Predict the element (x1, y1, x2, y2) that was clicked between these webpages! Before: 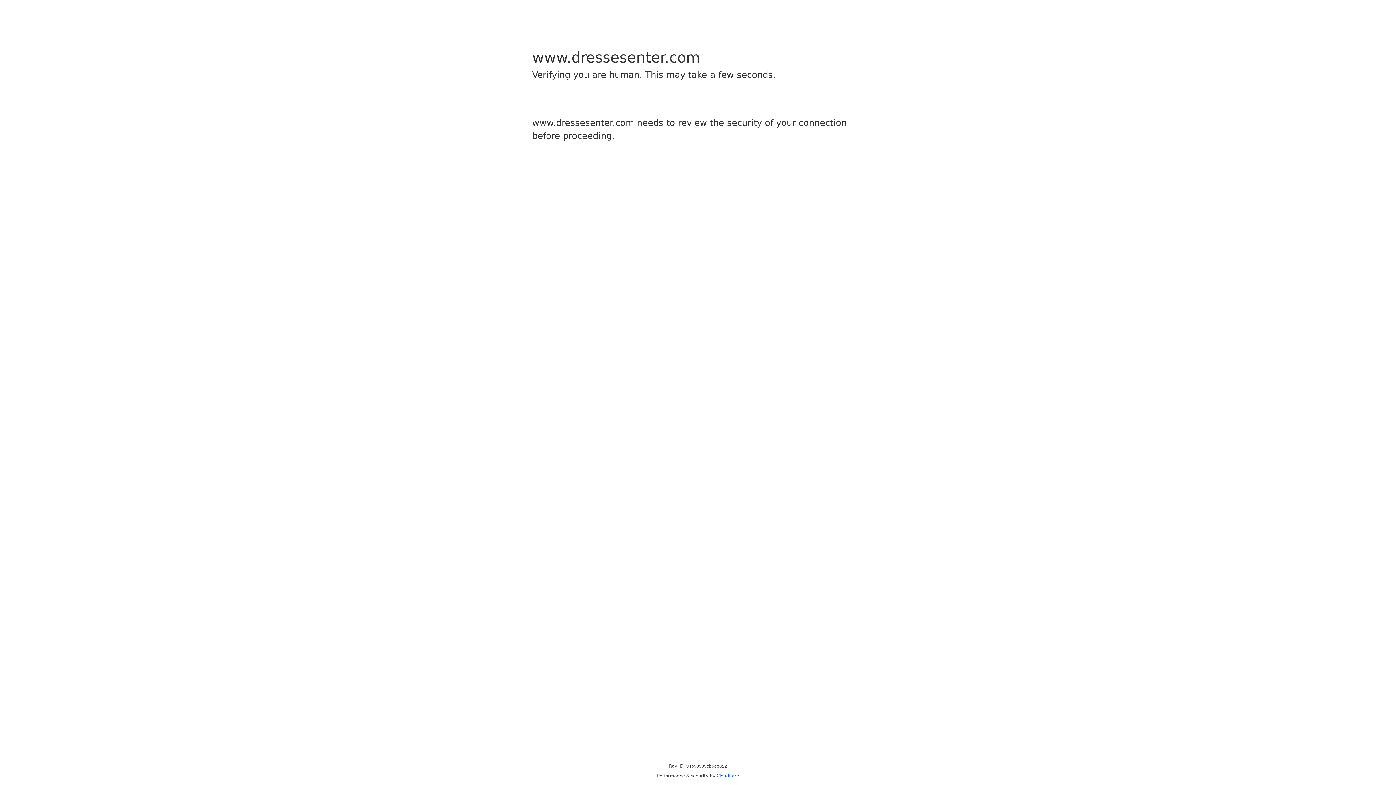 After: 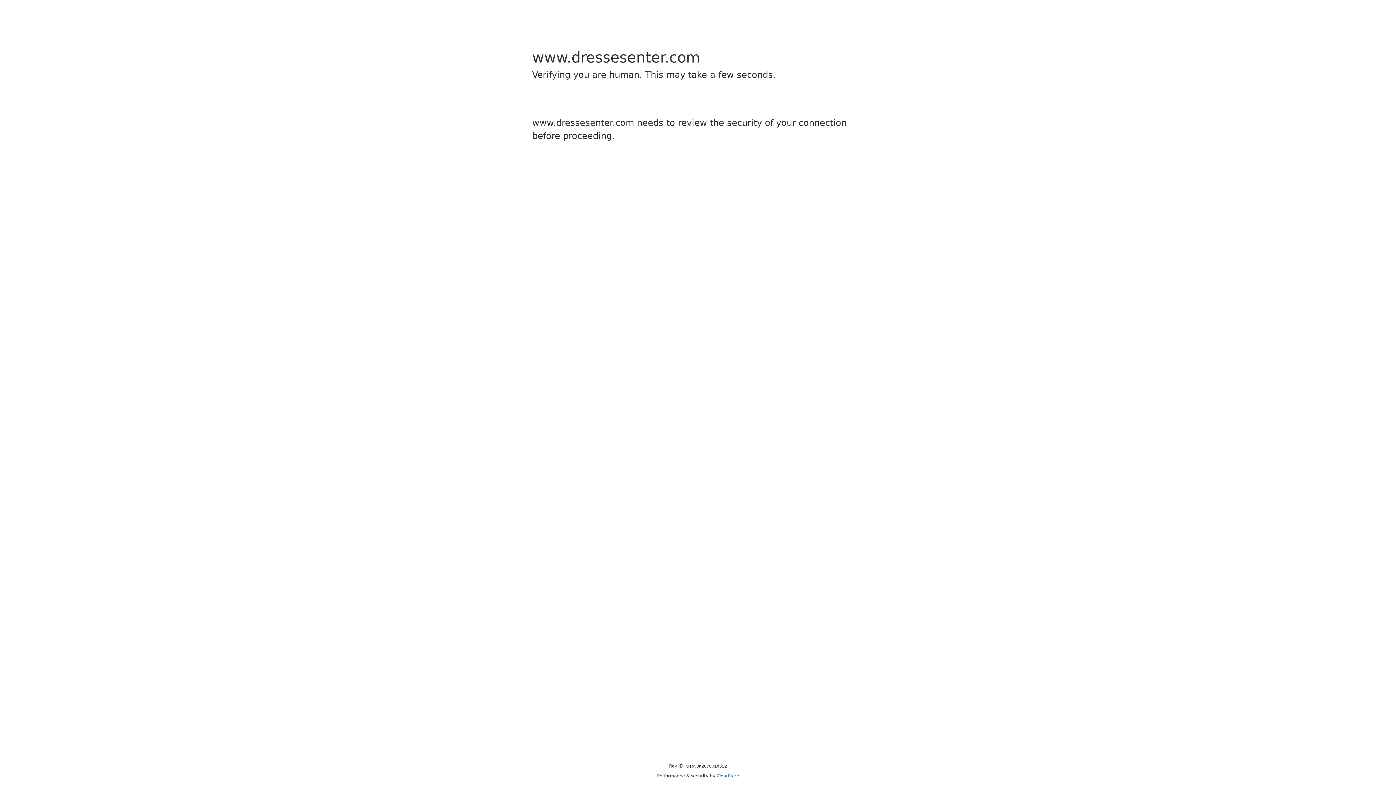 Action: label: Cloudflare bbox: (716, 773, 739, 778)